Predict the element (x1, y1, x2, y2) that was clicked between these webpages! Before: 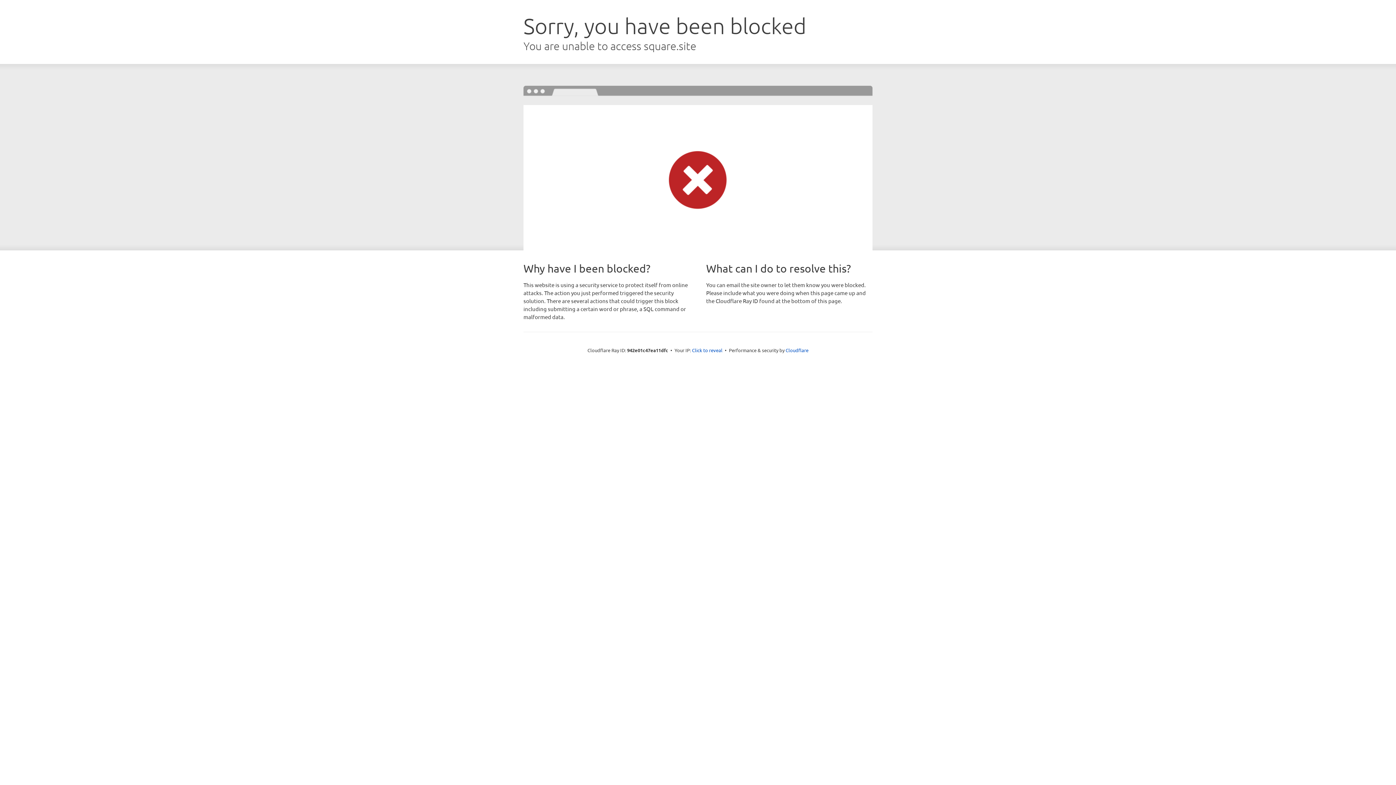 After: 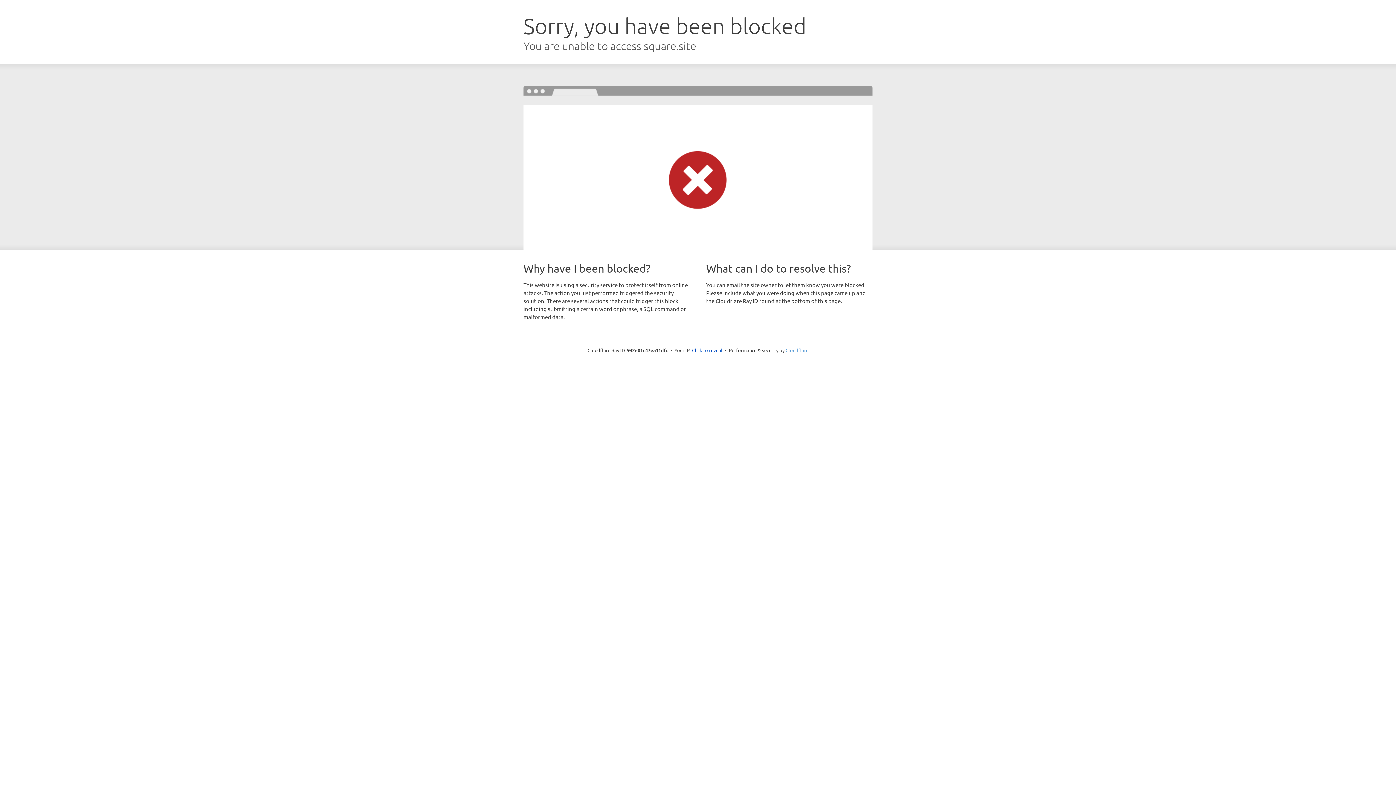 Action: bbox: (785, 347, 808, 353) label: Cloudflare